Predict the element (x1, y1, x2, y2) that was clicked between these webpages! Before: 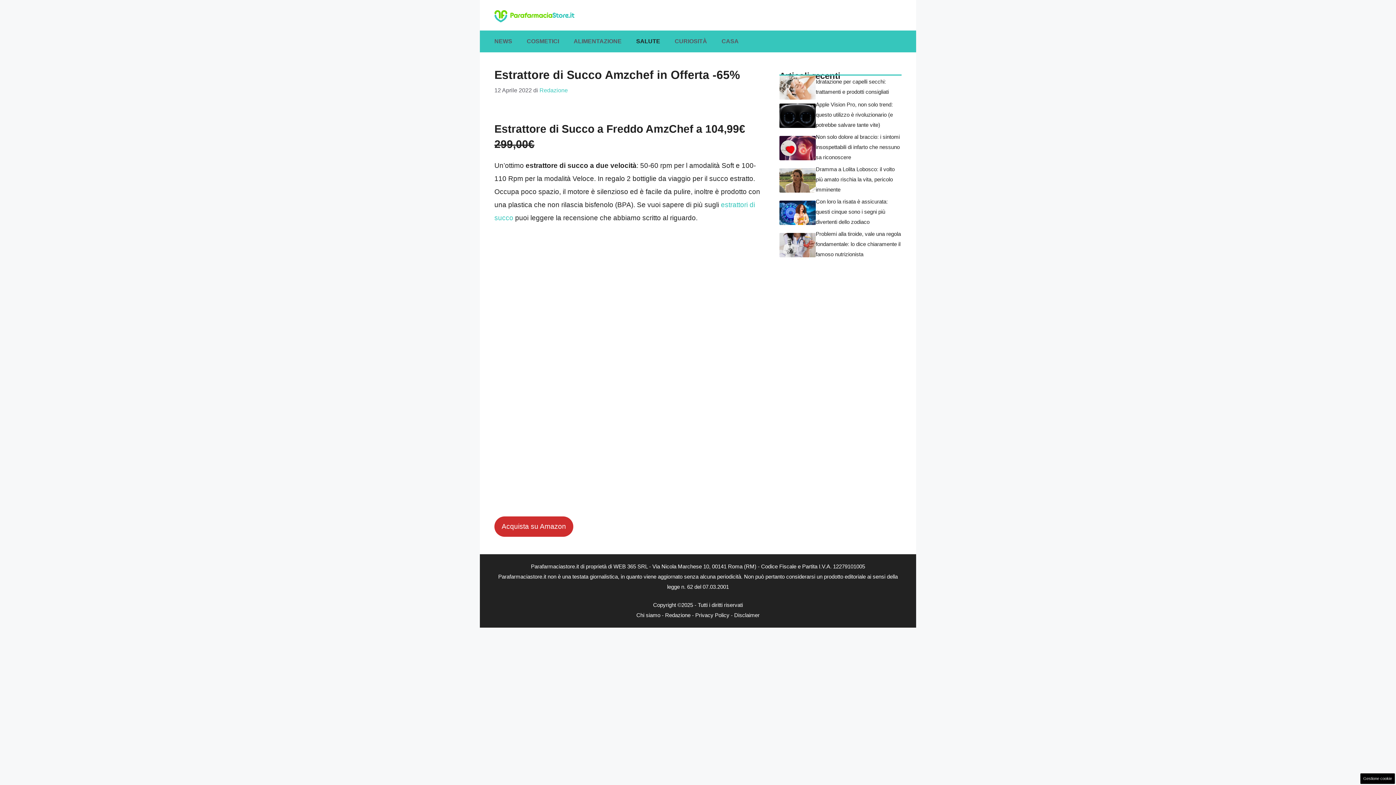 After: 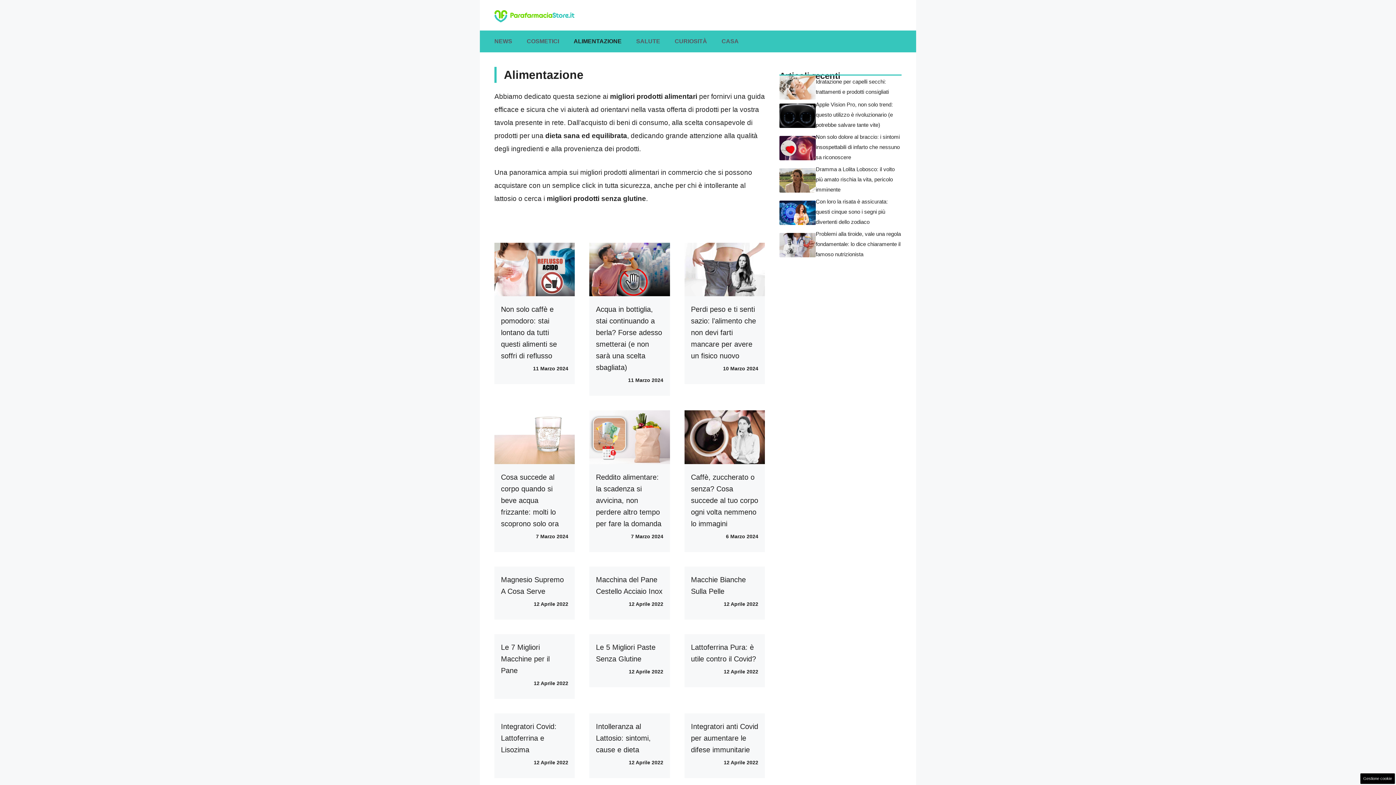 Action: bbox: (566, 30, 629, 52) label: ALIMENTAZIONE